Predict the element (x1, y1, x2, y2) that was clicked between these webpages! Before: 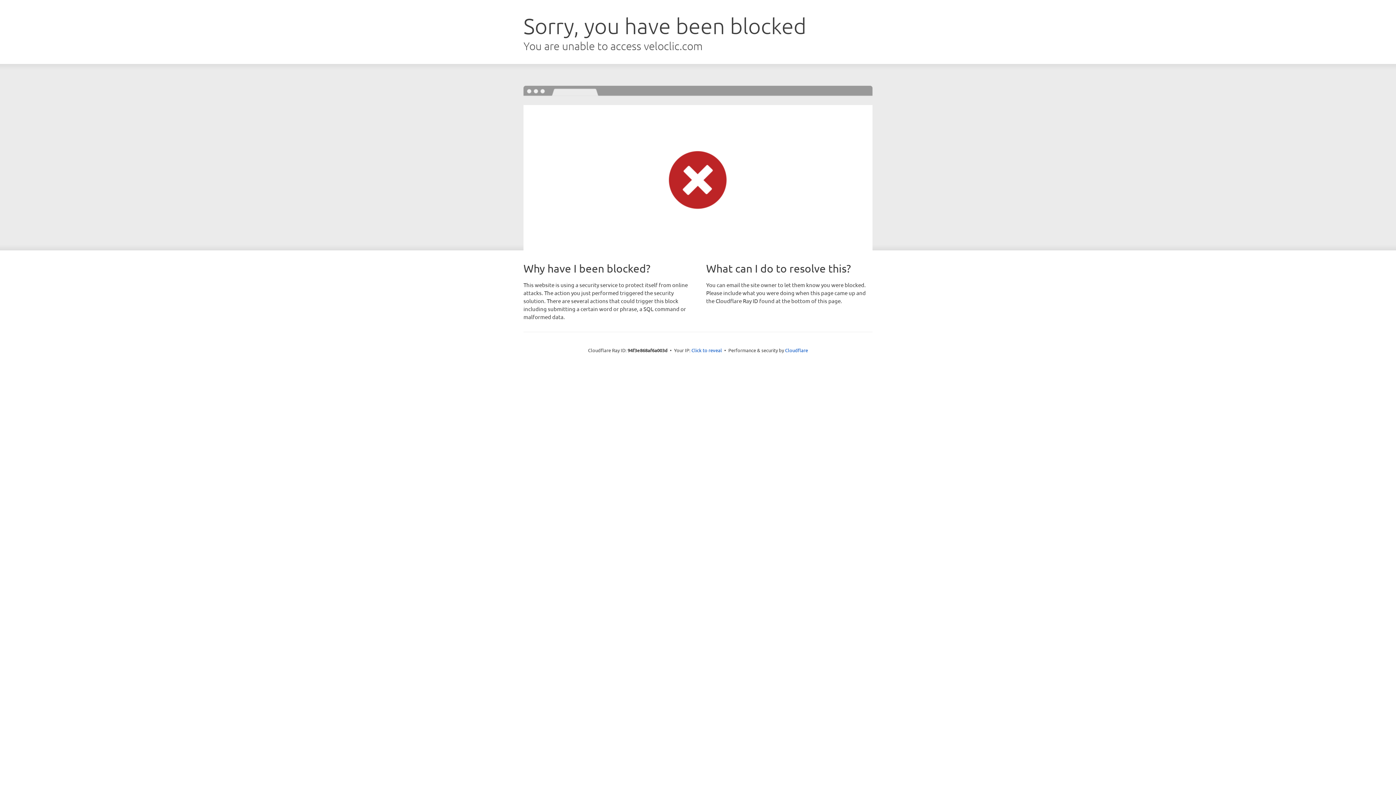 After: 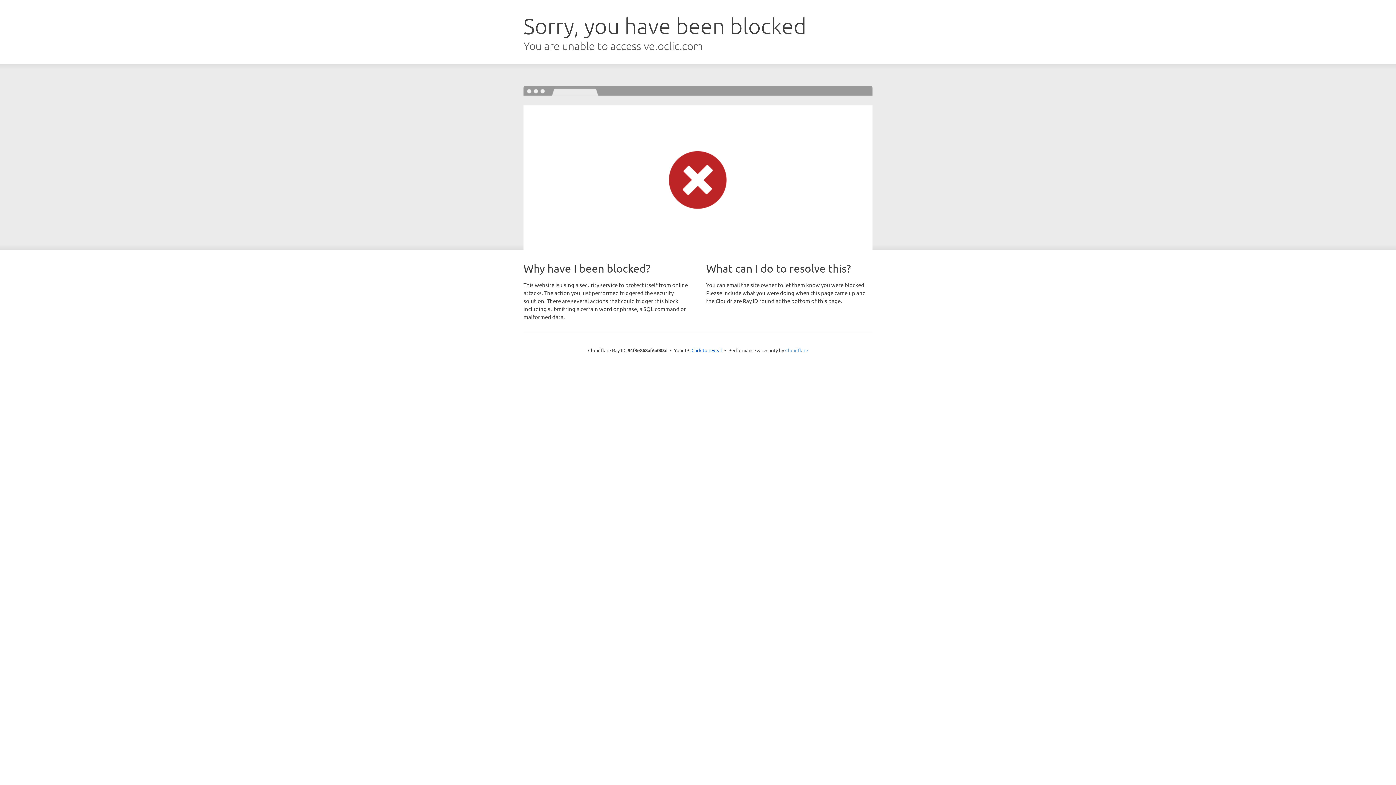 Action: label: Cloudflare bbox: (785, 347, 808, 353)